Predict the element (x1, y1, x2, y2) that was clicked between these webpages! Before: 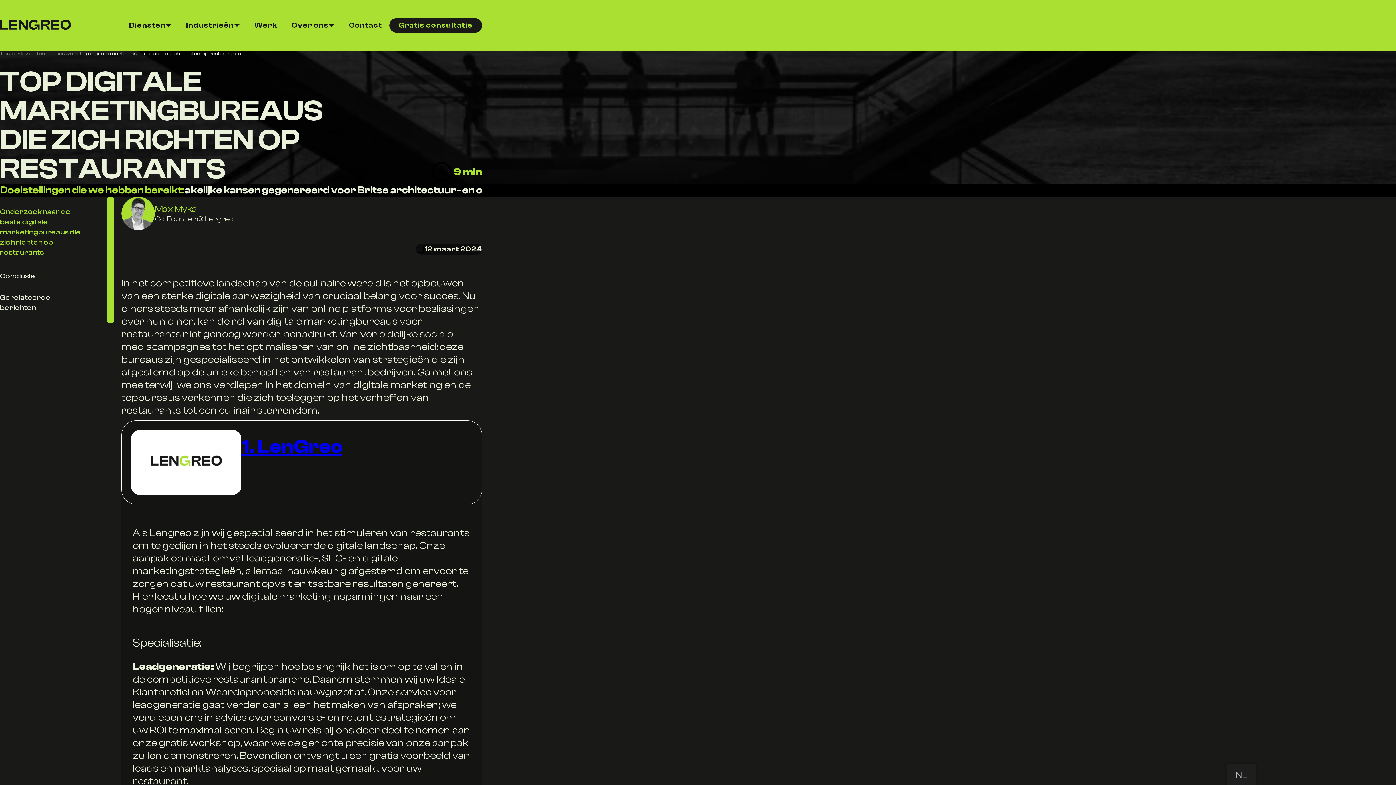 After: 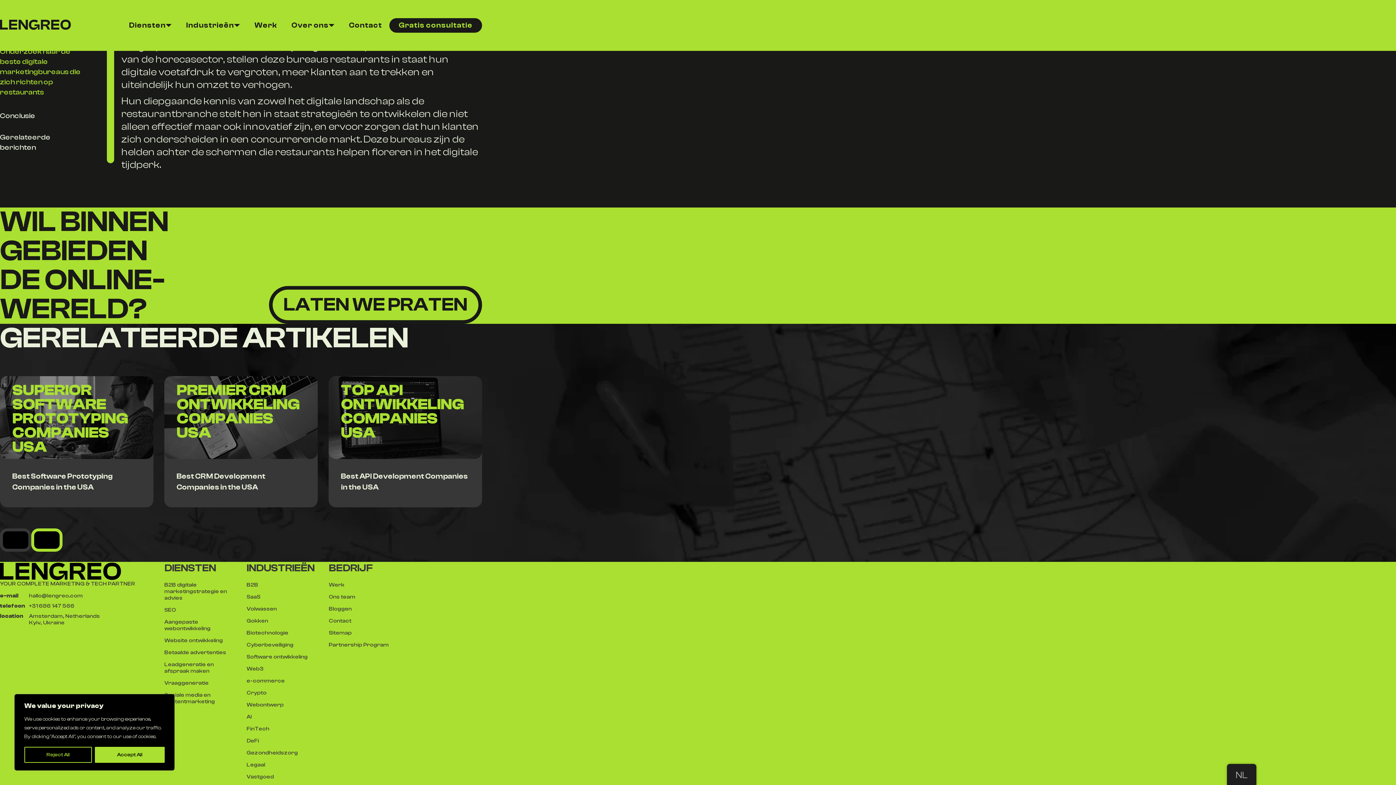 Action: bbox: (0, 271, 35, 281) label: Conclusie